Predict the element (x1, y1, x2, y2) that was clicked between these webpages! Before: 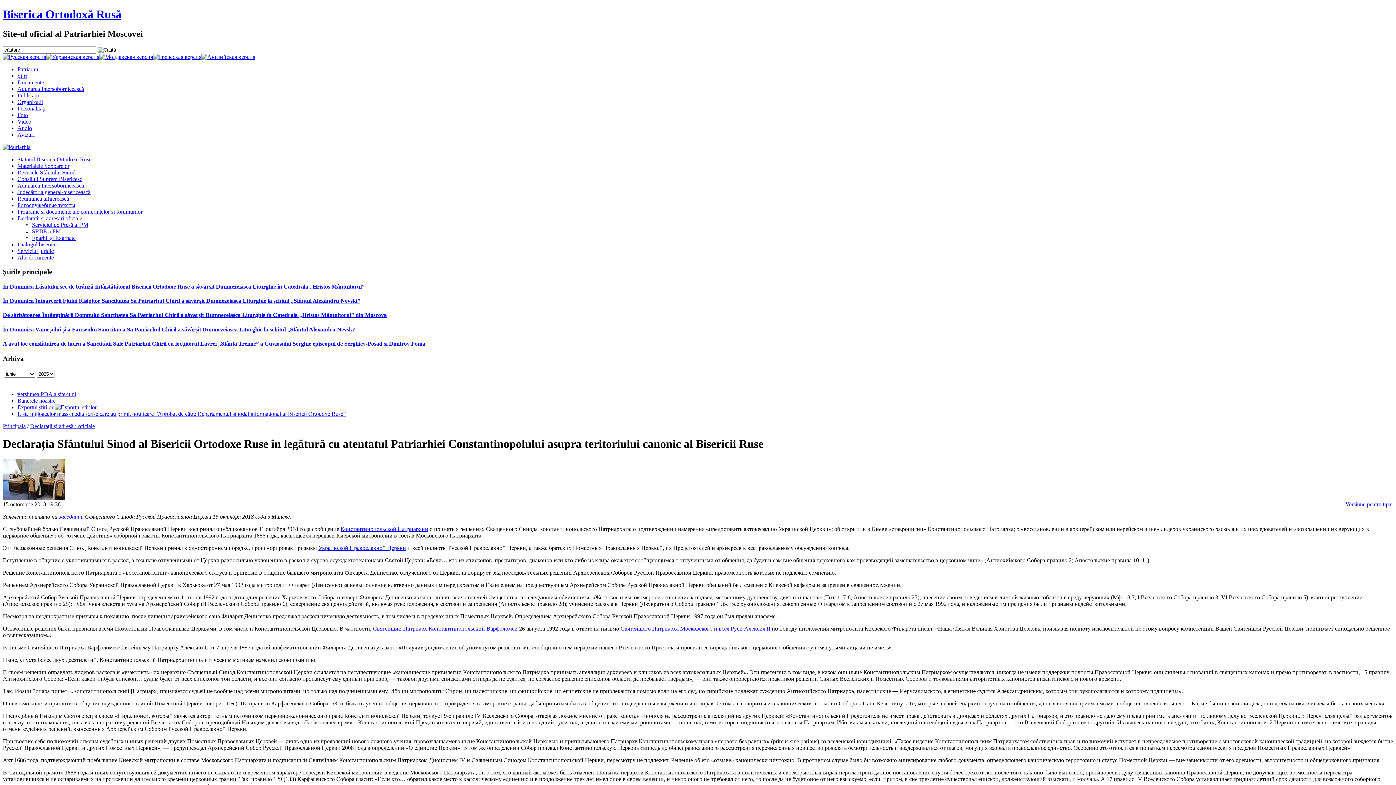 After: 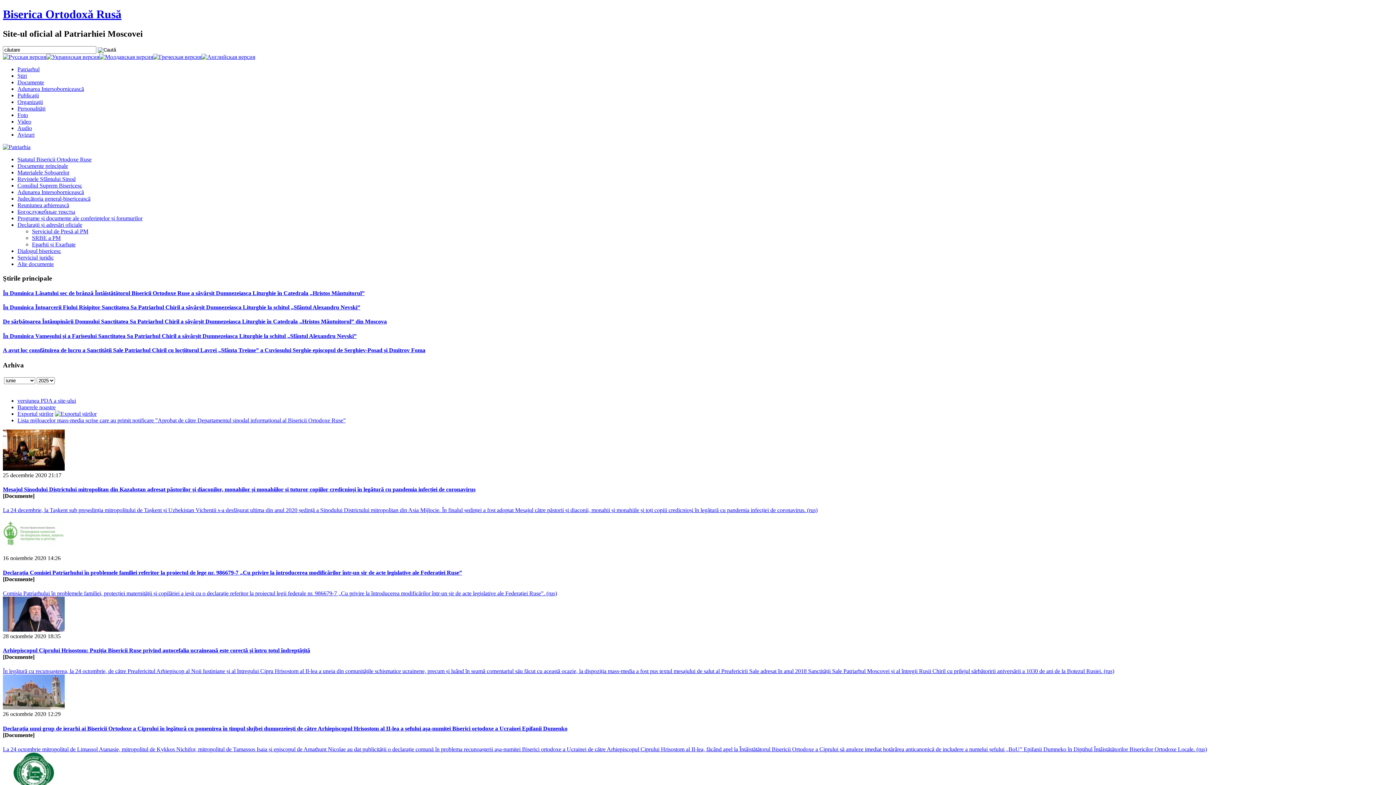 Action: bbox: (30, 423, 94, 429) label: Declarații și adresări oficiale